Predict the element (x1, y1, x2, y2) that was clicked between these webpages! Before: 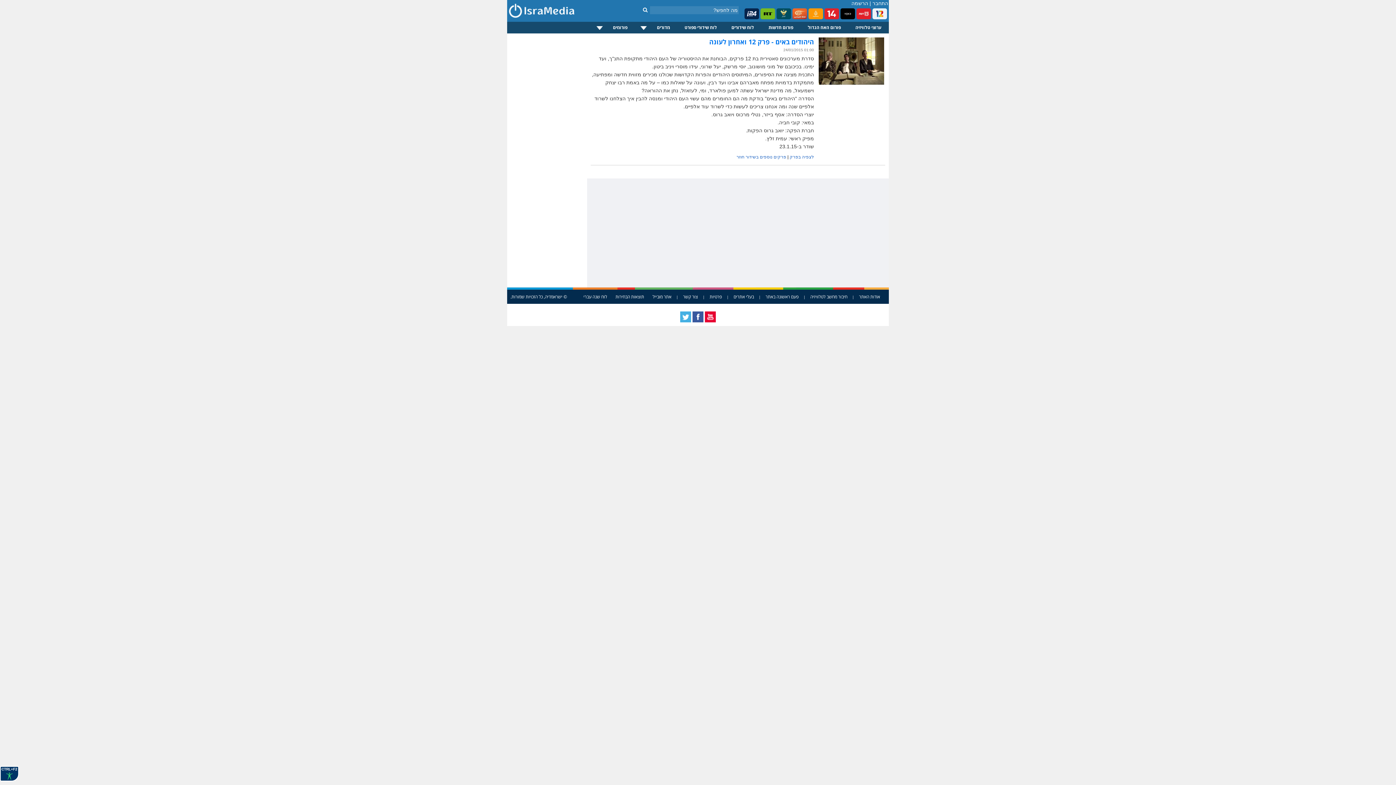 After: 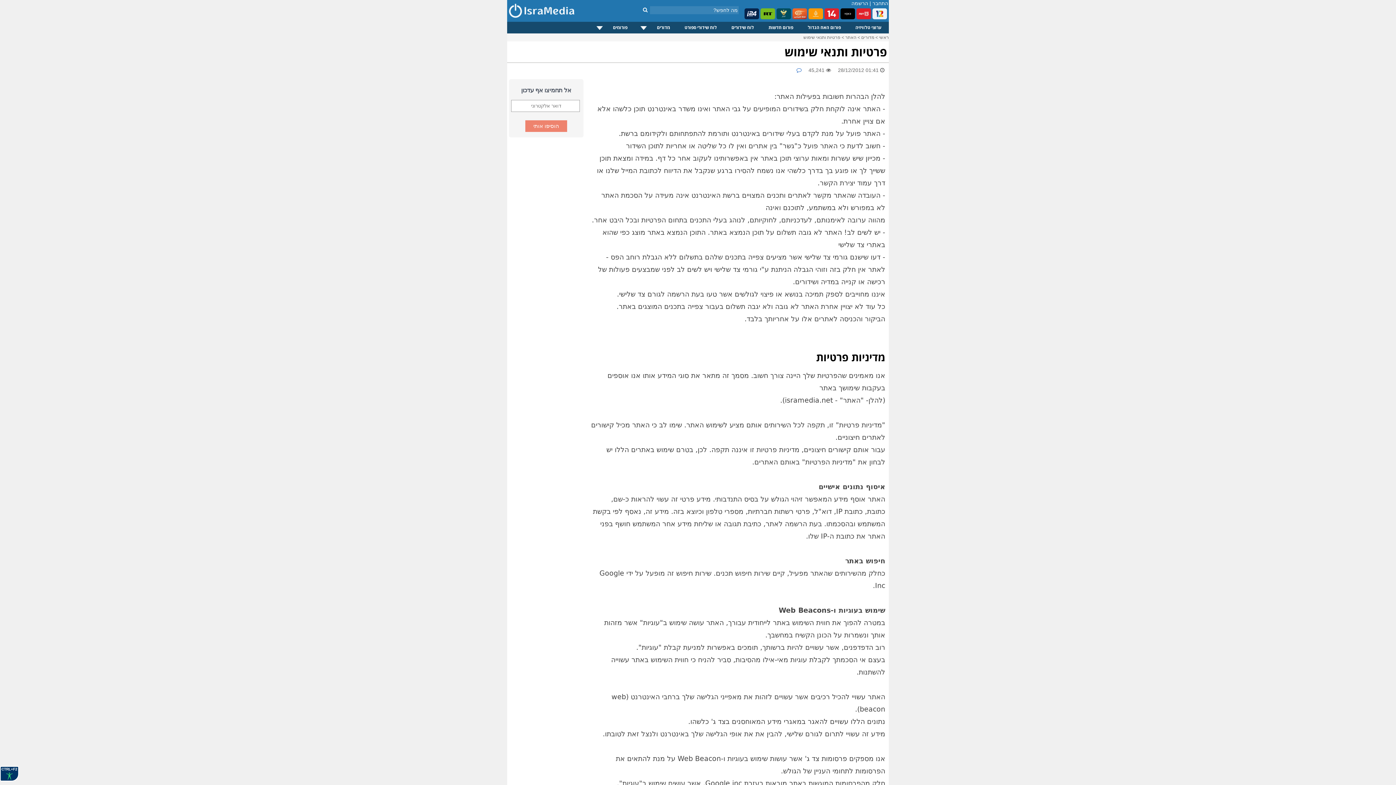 Action: bbox: (709, 293, 722, 300) label: פרטיות